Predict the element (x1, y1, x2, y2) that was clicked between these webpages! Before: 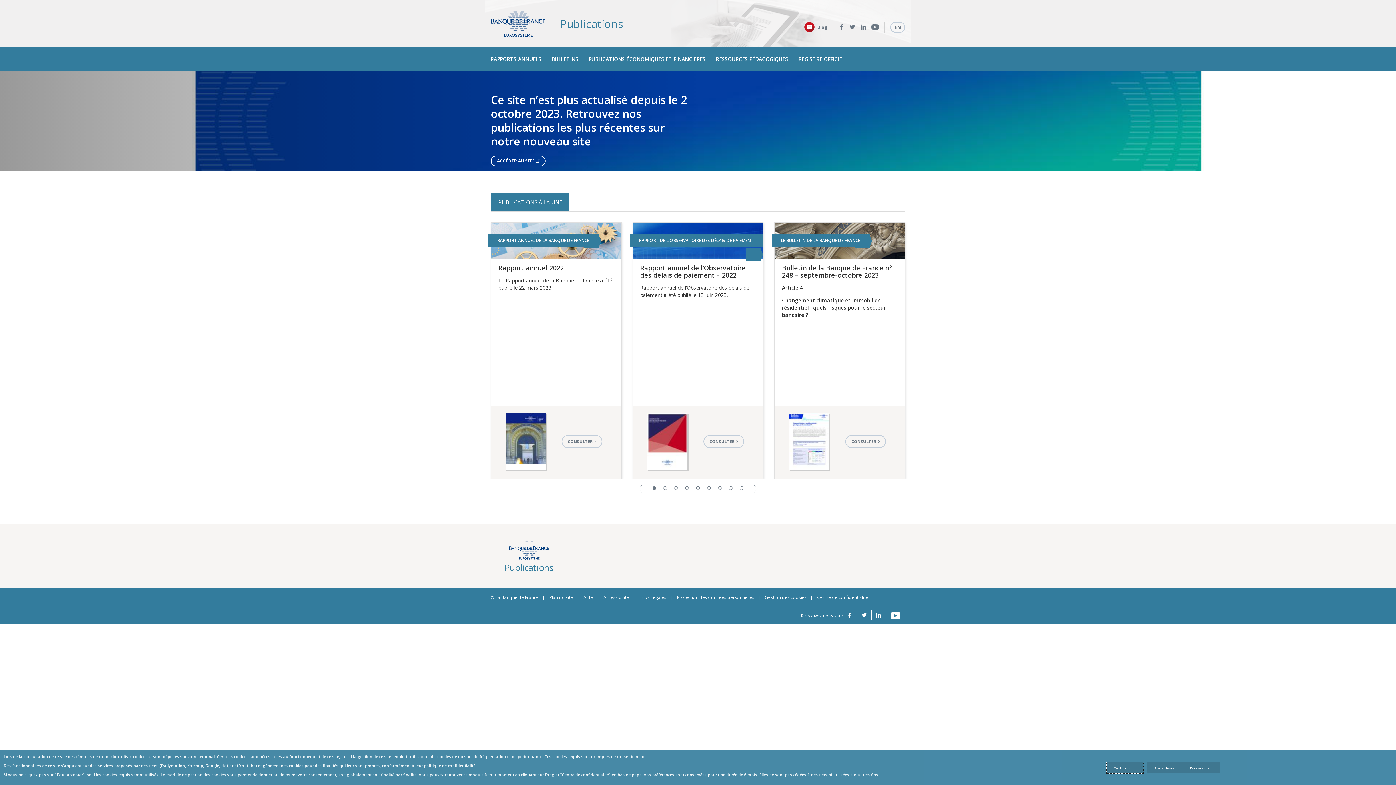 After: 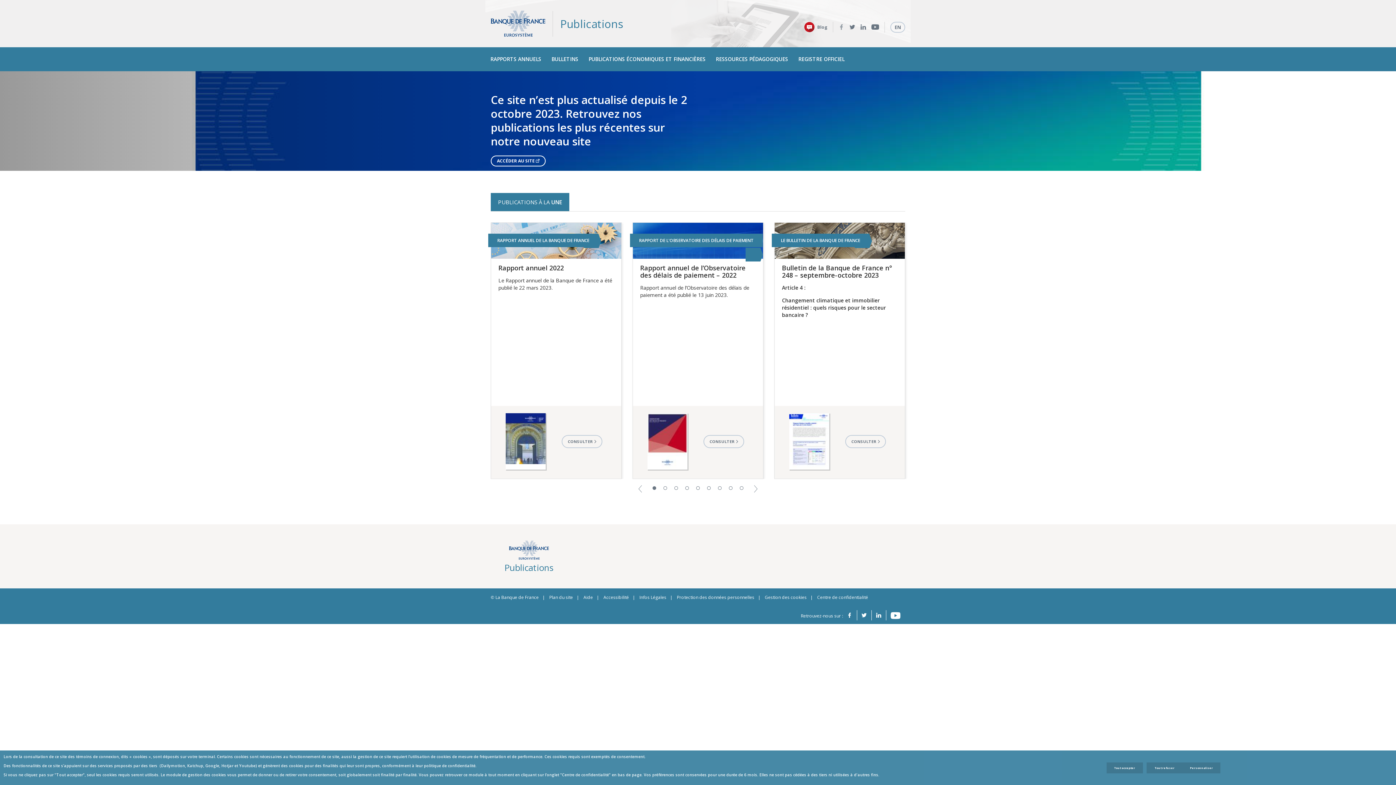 Action: bbox: (838, 21, 844, 32) label: Facebook